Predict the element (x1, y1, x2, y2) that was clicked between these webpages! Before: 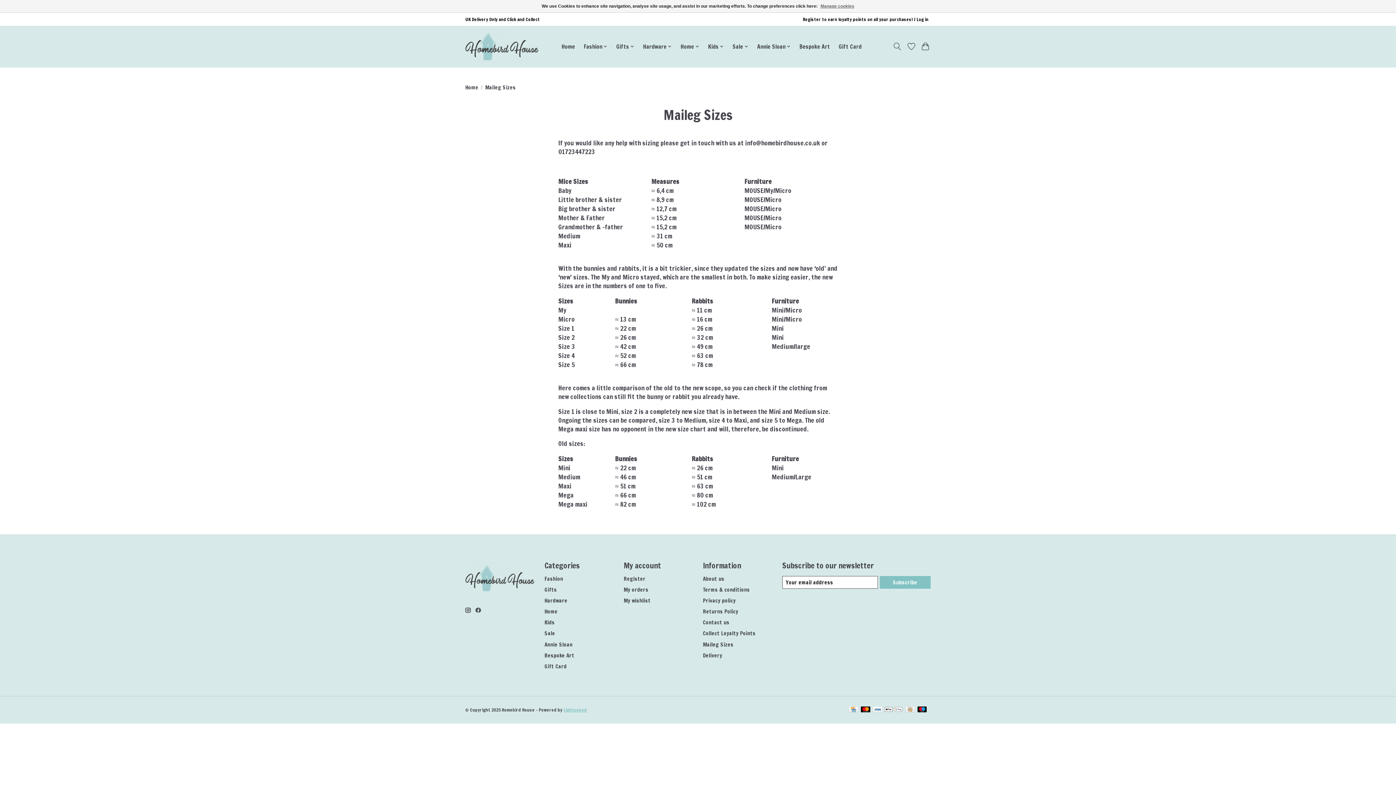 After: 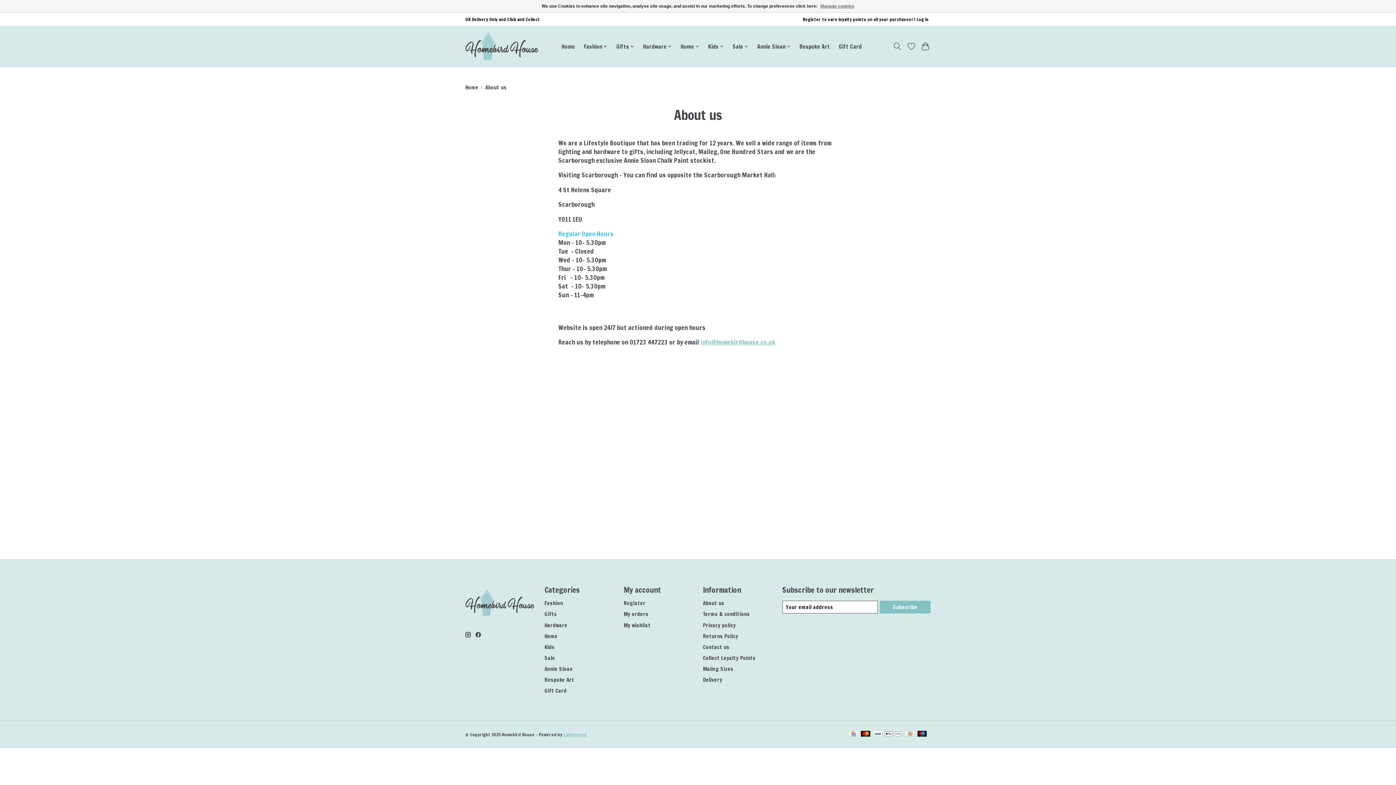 Action: label: About us bbox: (703, 575, 724, 582)